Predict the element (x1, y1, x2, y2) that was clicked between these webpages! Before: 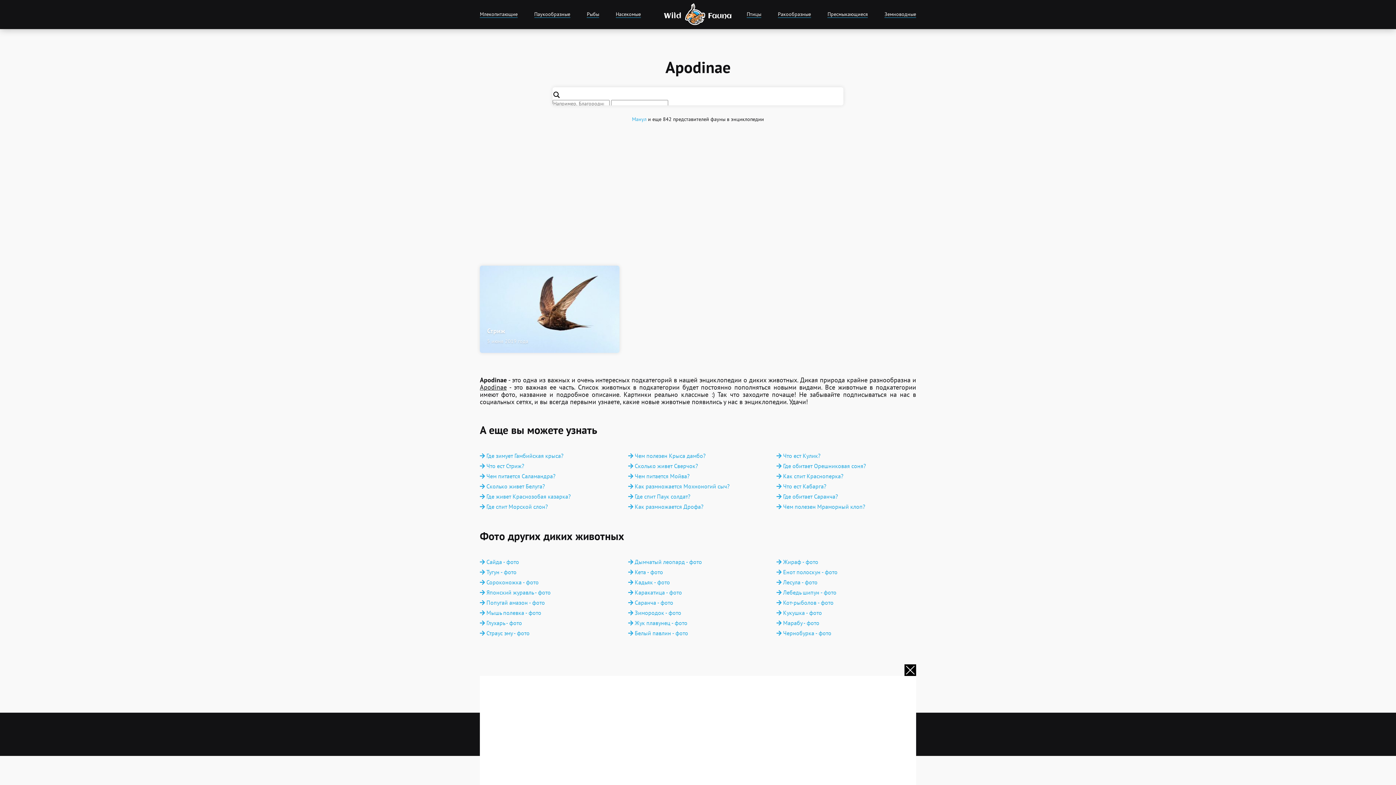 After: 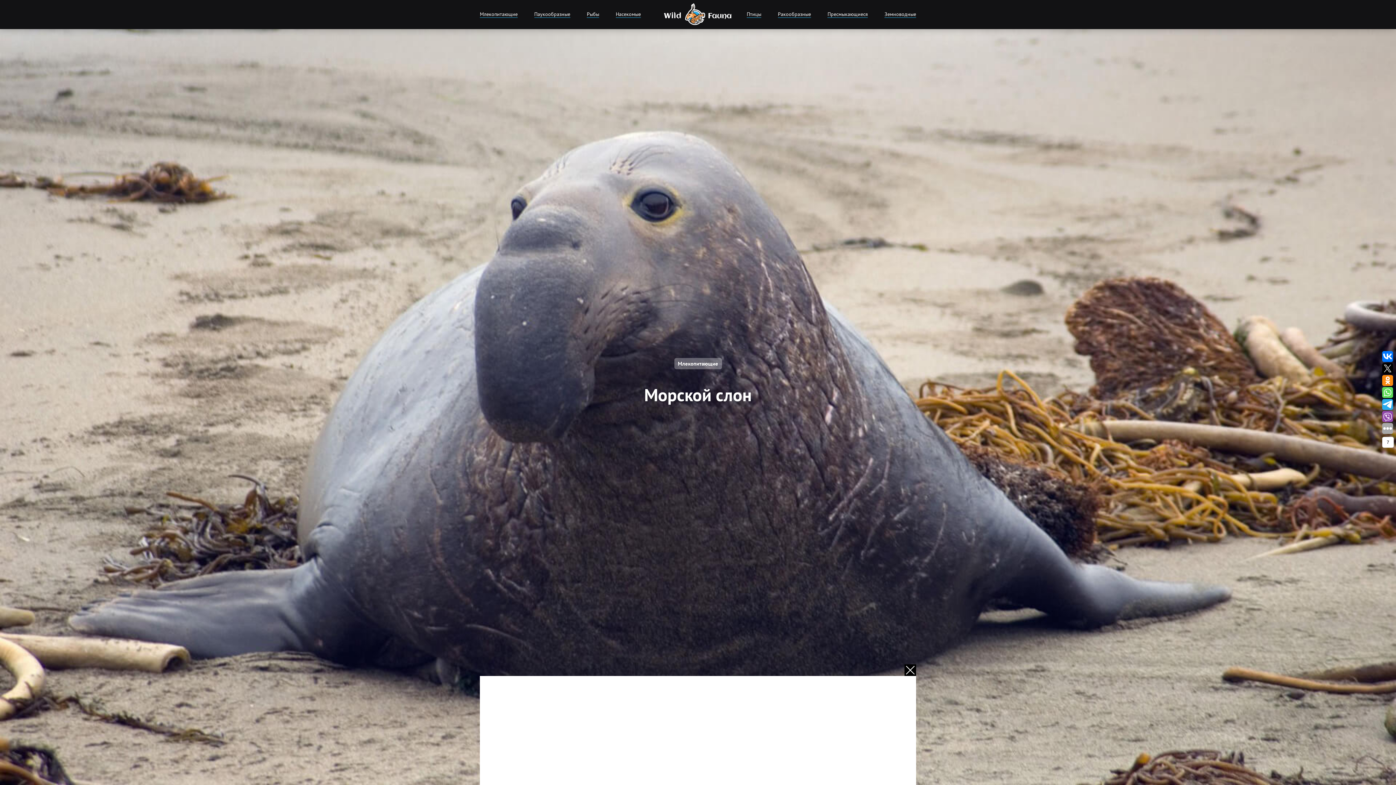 Action: label:  Где спит Морской слон? bbox: (480, 503, 619, 510)